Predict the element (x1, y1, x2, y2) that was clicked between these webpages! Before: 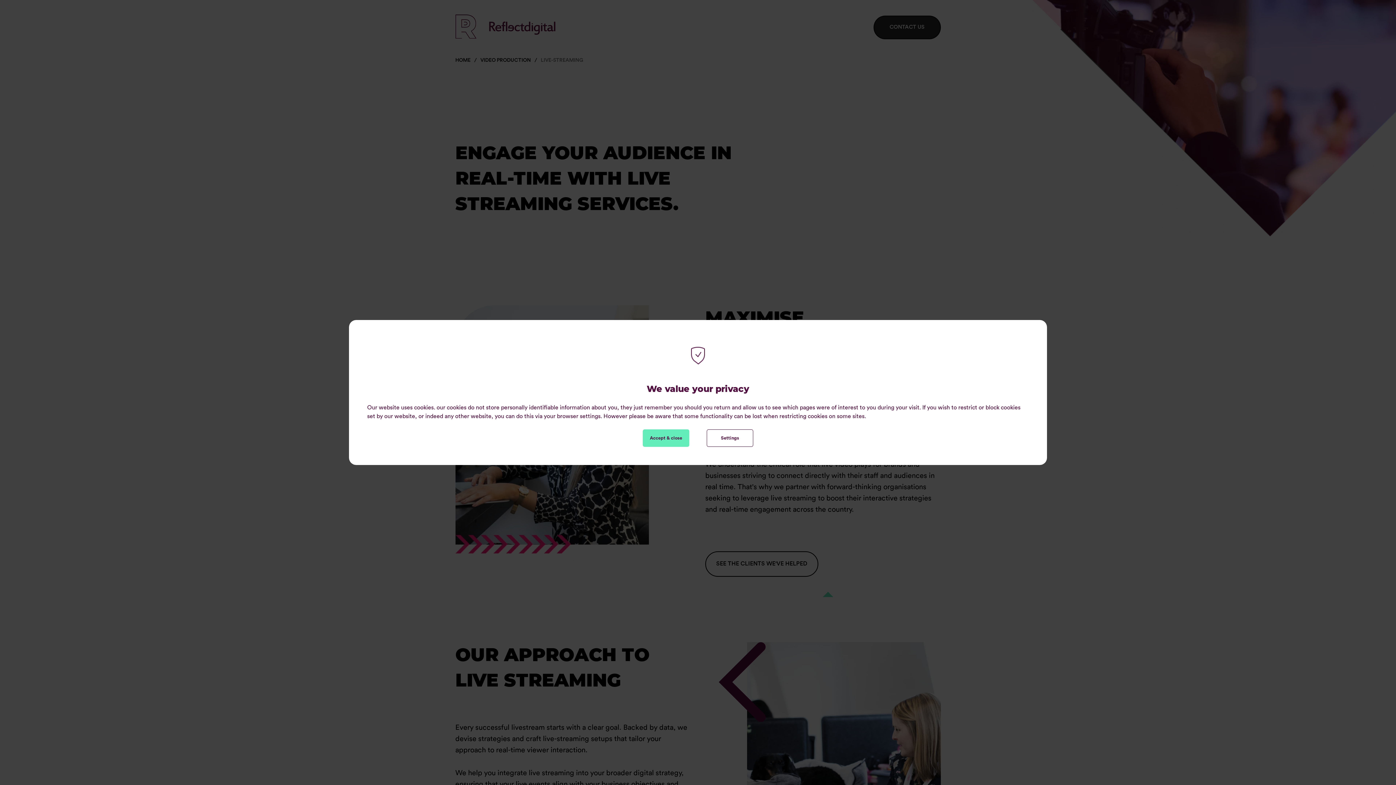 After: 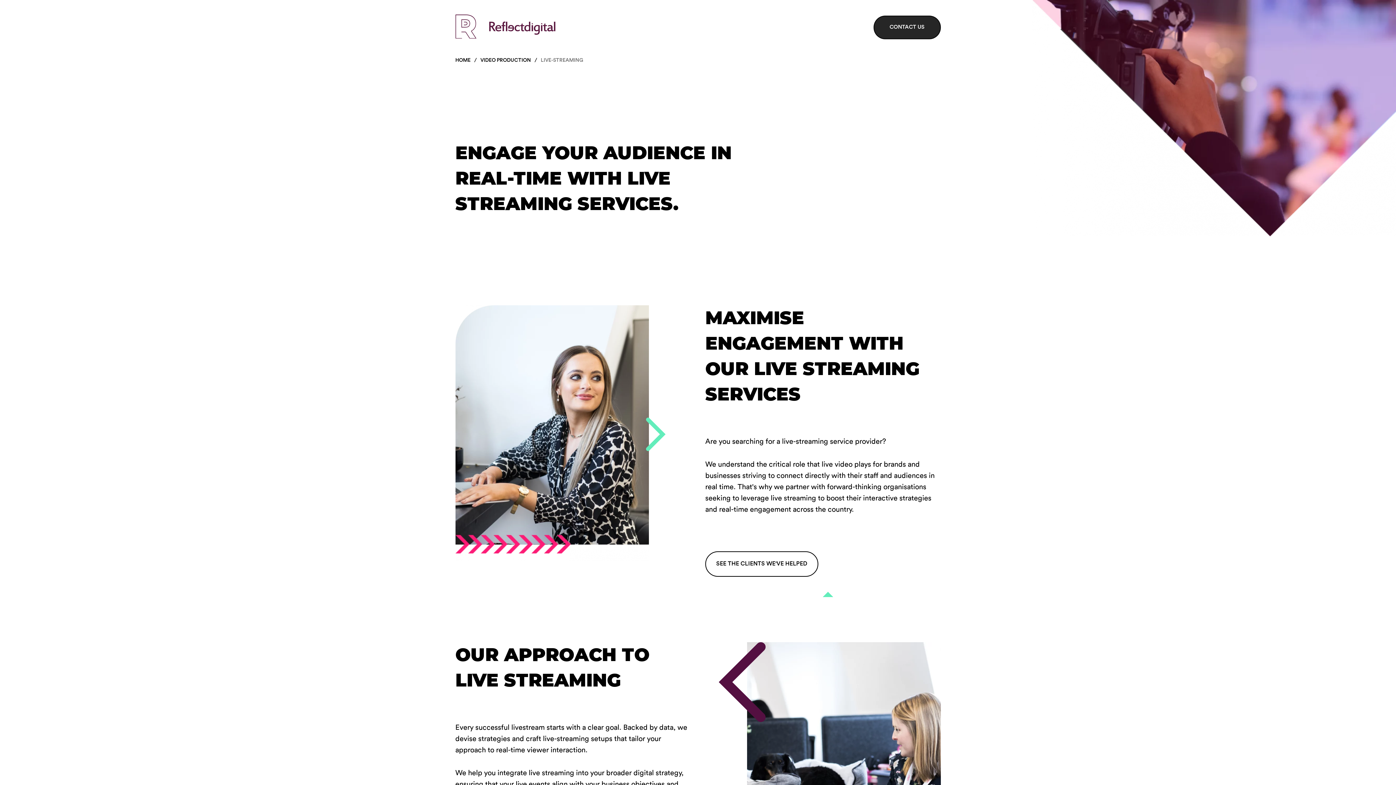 Action: bbox: (642, 429, 689, 447) label: Accept & close